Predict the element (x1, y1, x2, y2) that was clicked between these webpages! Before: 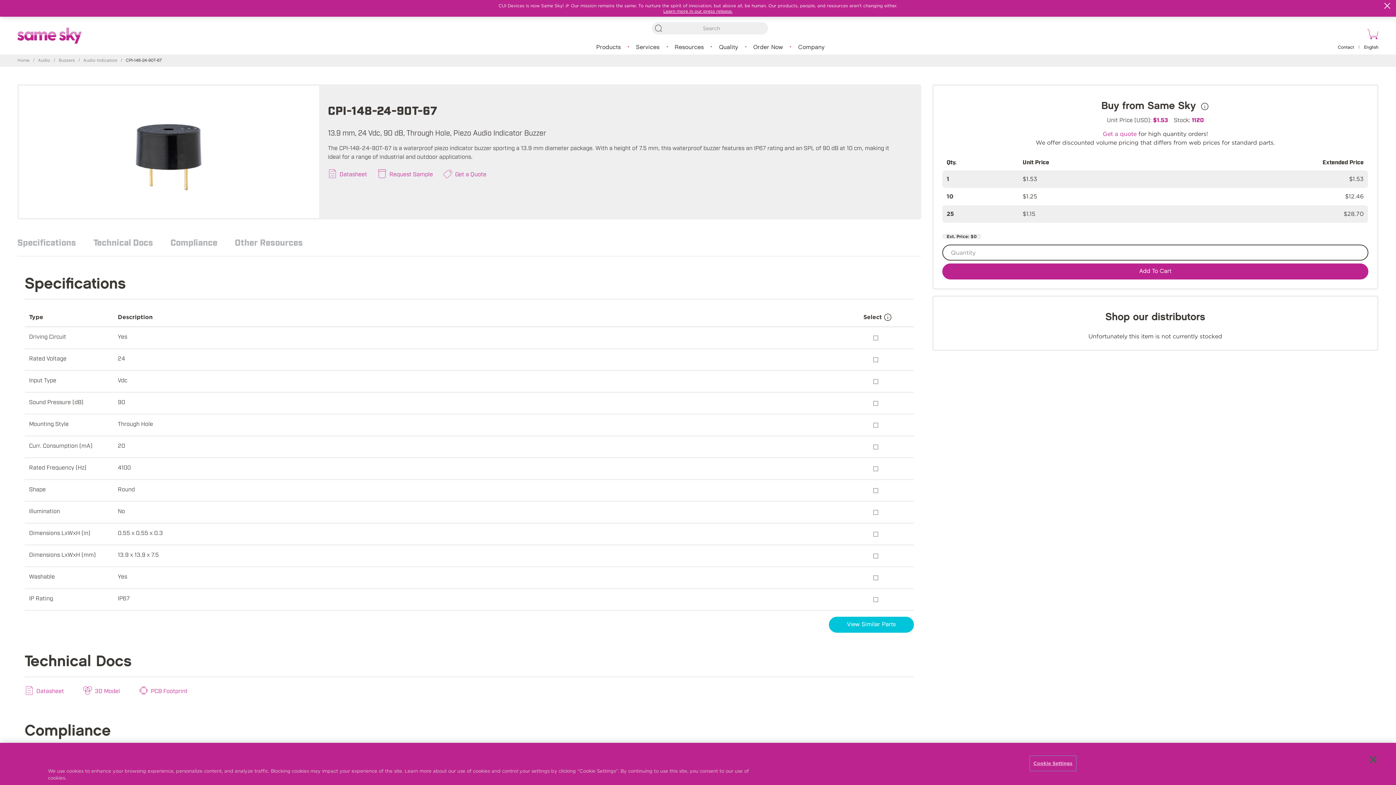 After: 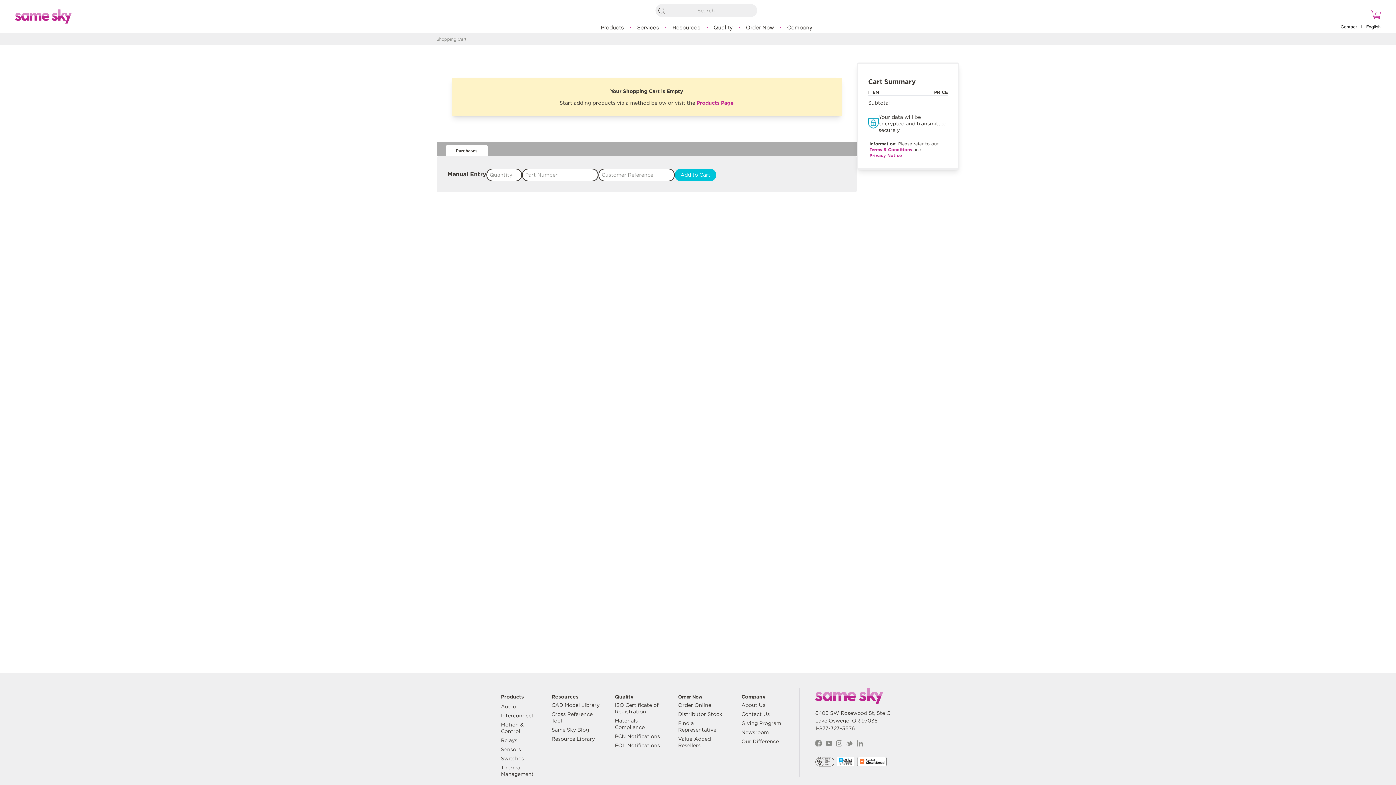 Action: bbox: (1365, 29, 1378, 41)